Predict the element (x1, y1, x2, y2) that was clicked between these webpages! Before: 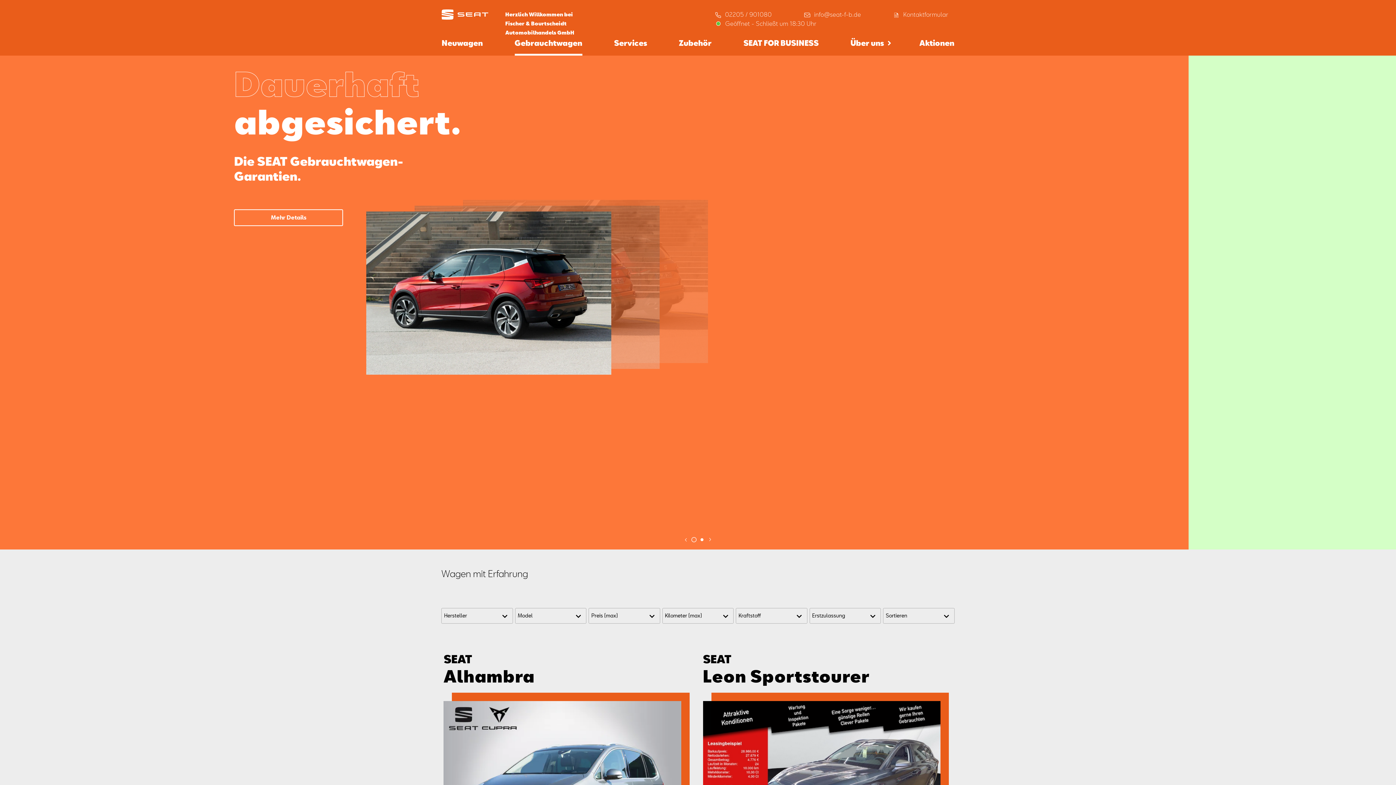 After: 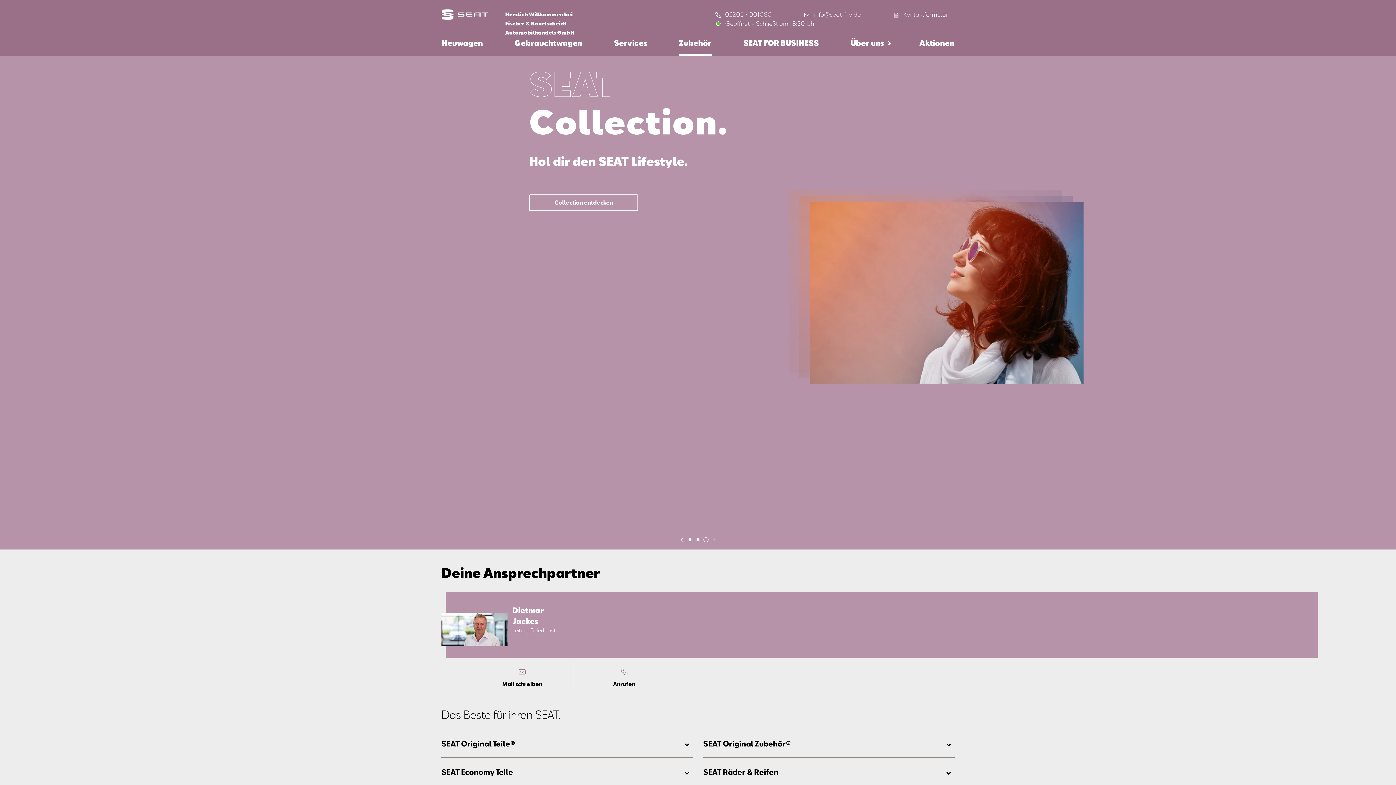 Action: bbox: (679, 35, 711, 55) label: Zubehör